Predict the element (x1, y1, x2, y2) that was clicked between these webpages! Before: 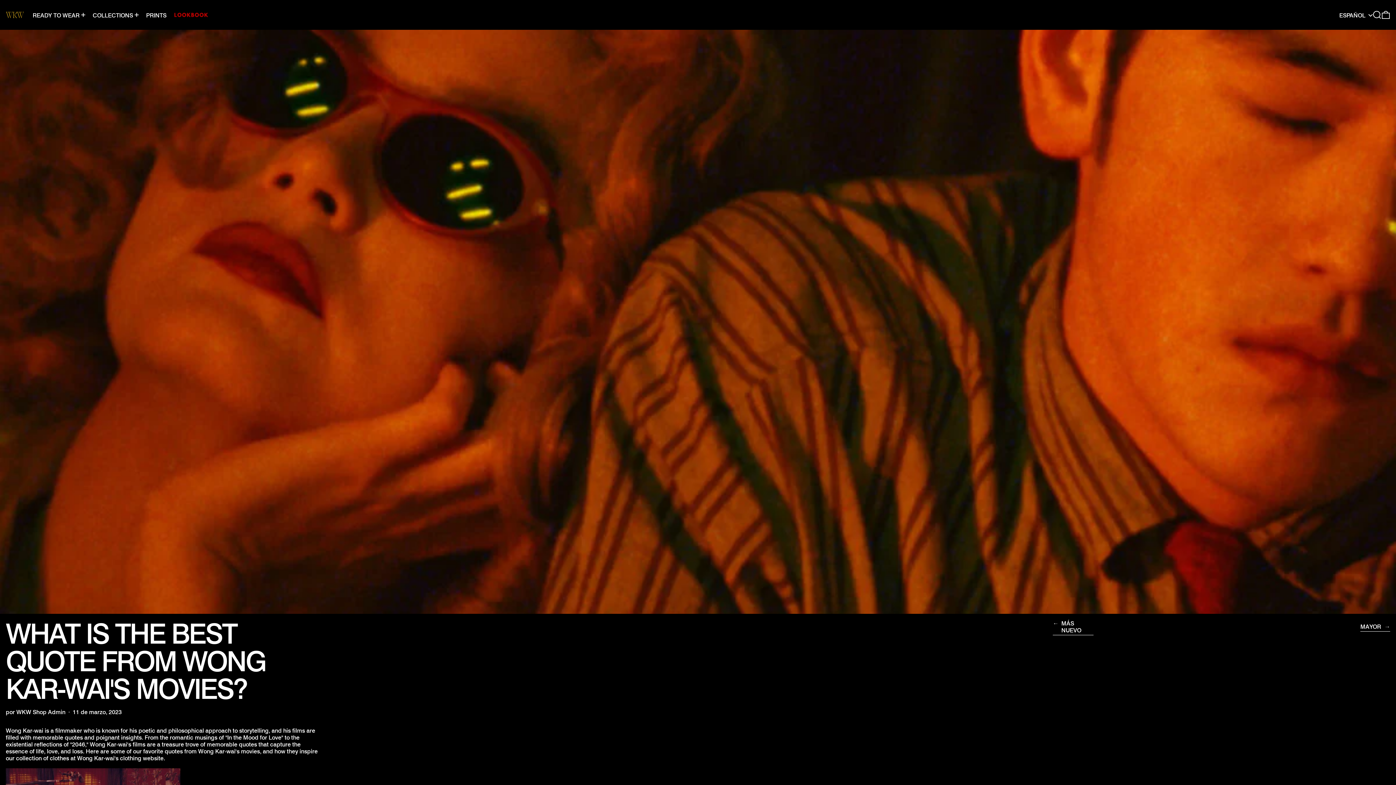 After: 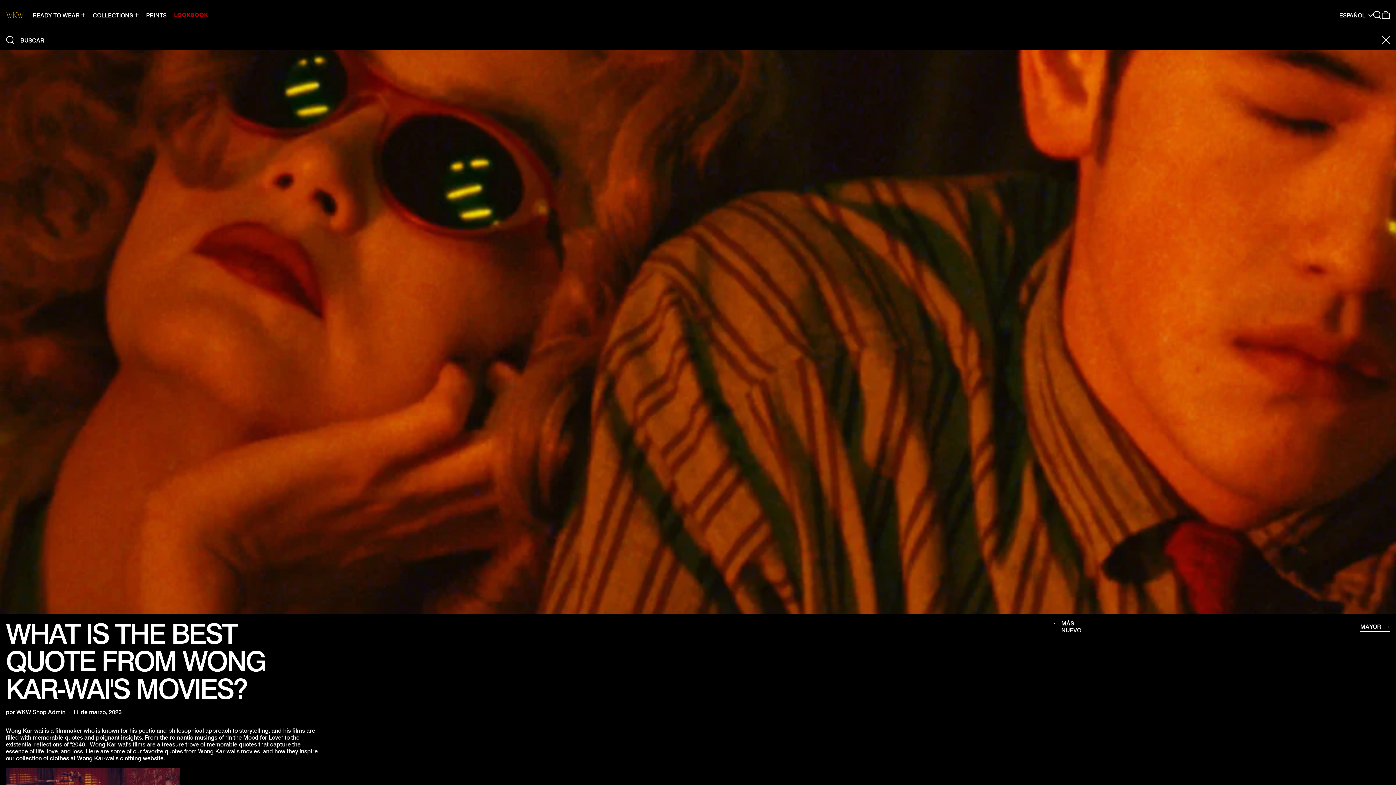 Action: label: BUSCAR bbox: (1373, 0, 1381, 29)